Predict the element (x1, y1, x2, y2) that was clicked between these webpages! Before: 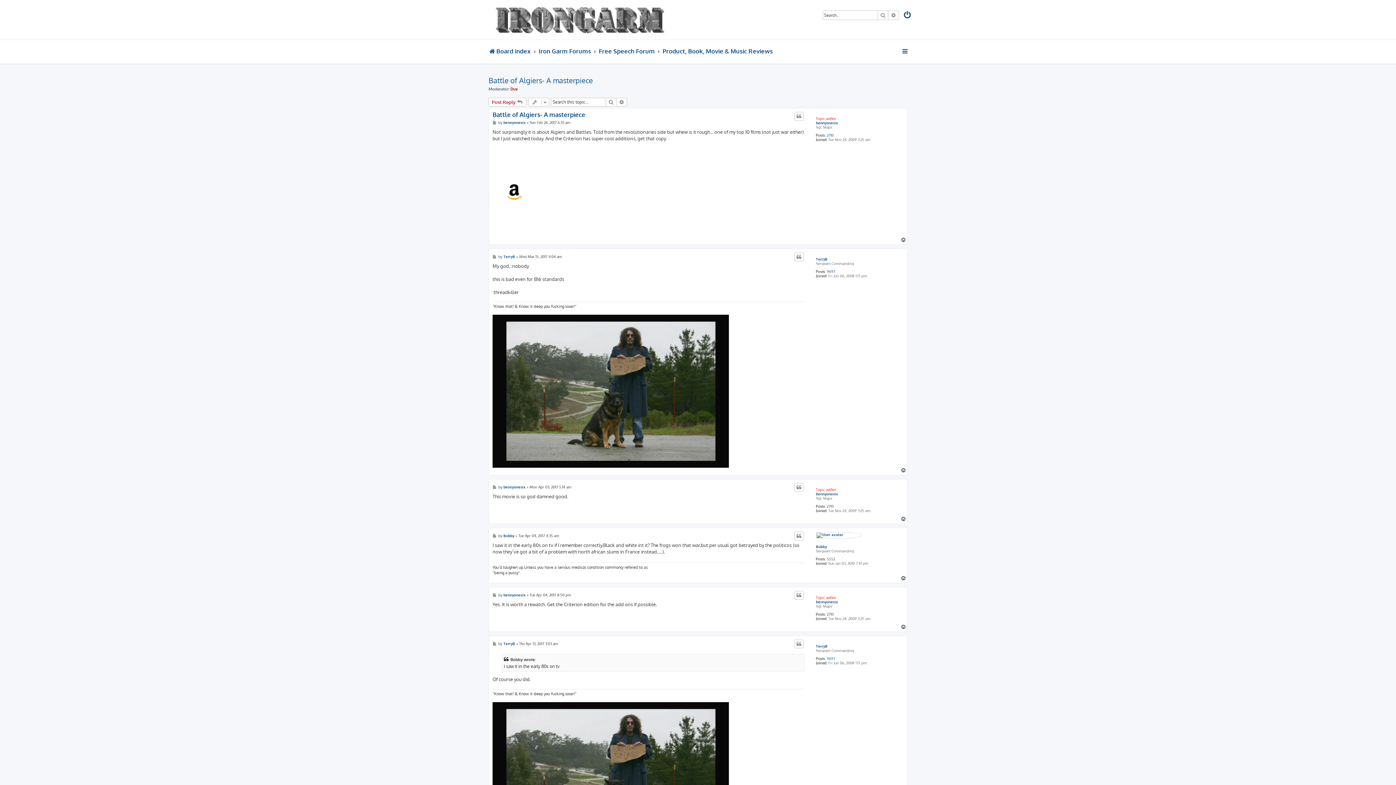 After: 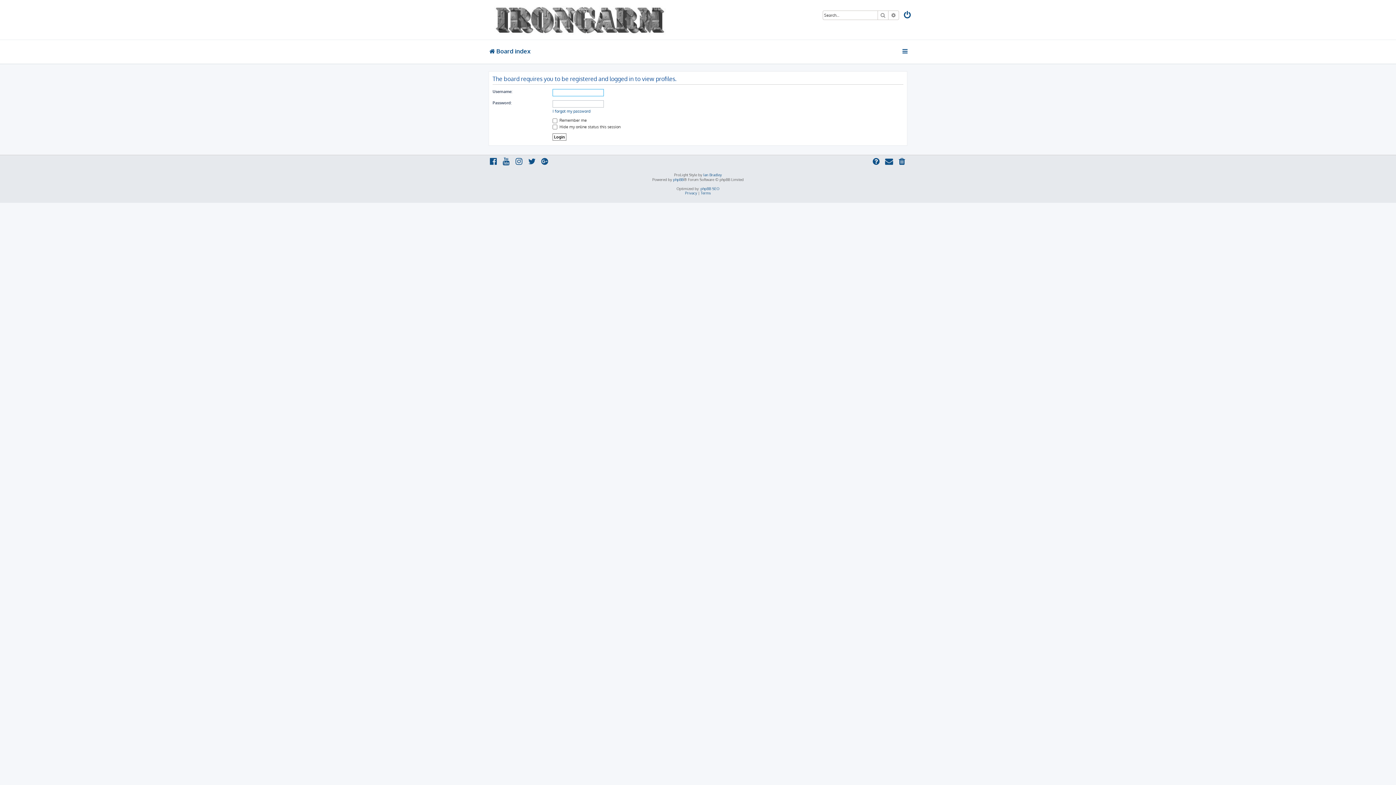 Action: bbox: (503, 533, 514, 538) label: Bobby